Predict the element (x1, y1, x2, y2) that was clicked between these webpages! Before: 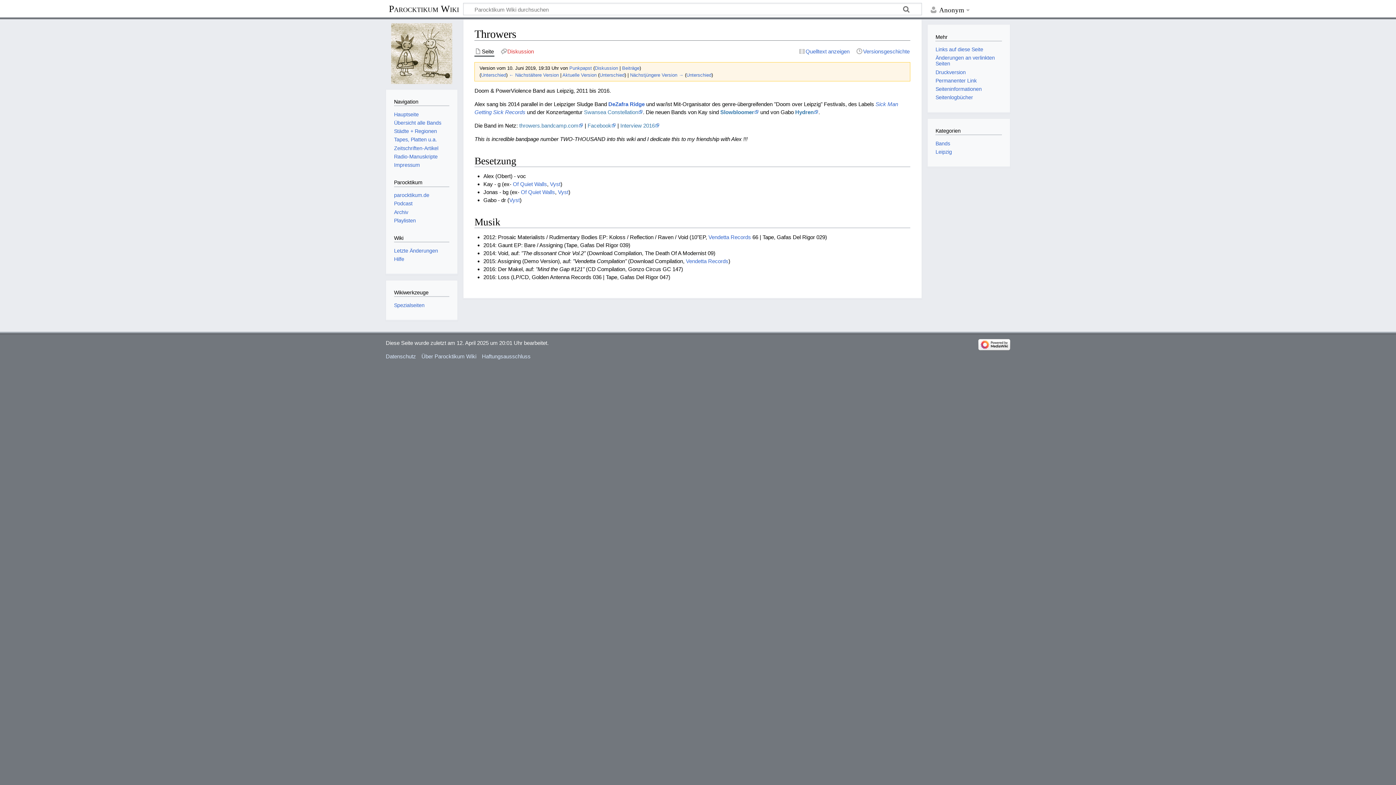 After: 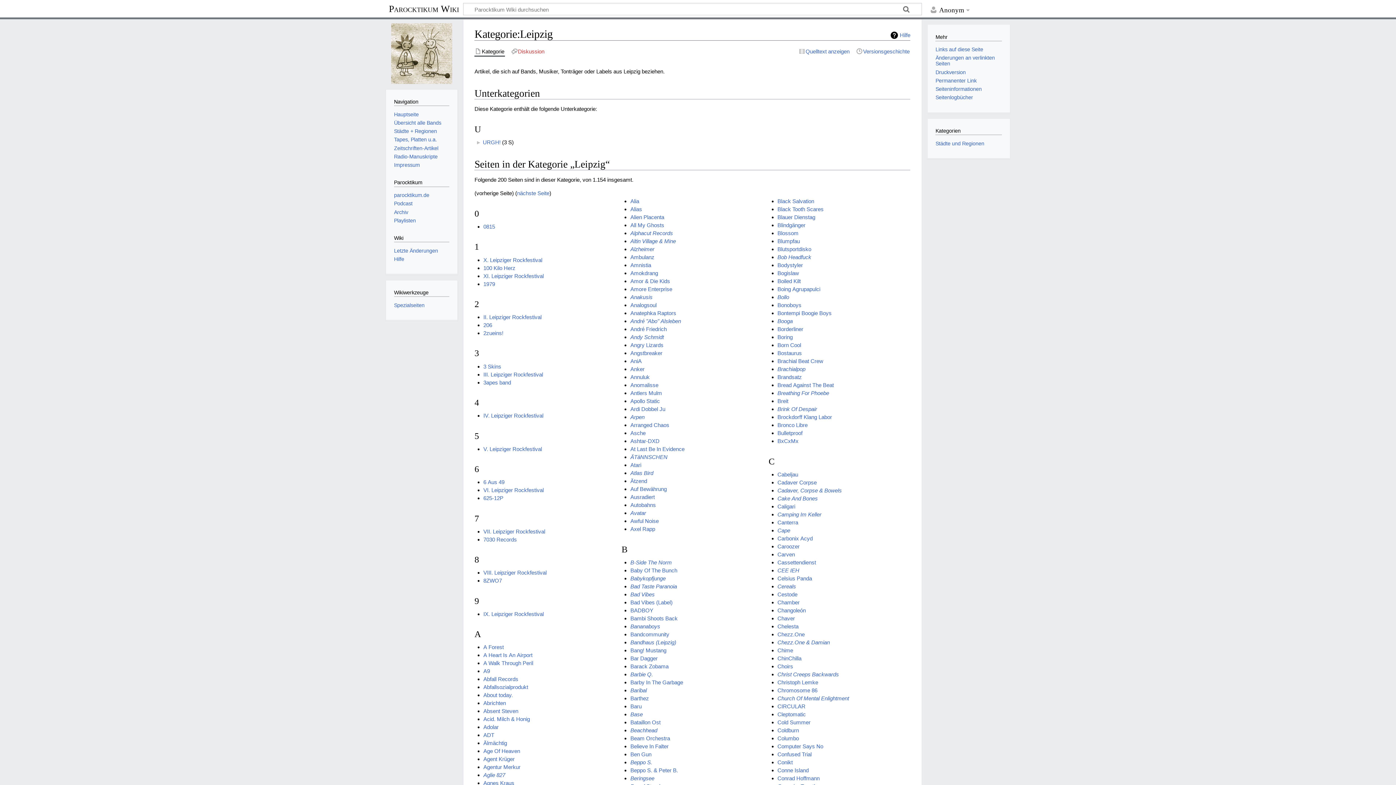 Action: bbox: (935, 149, 952, 154) label: Leipzig